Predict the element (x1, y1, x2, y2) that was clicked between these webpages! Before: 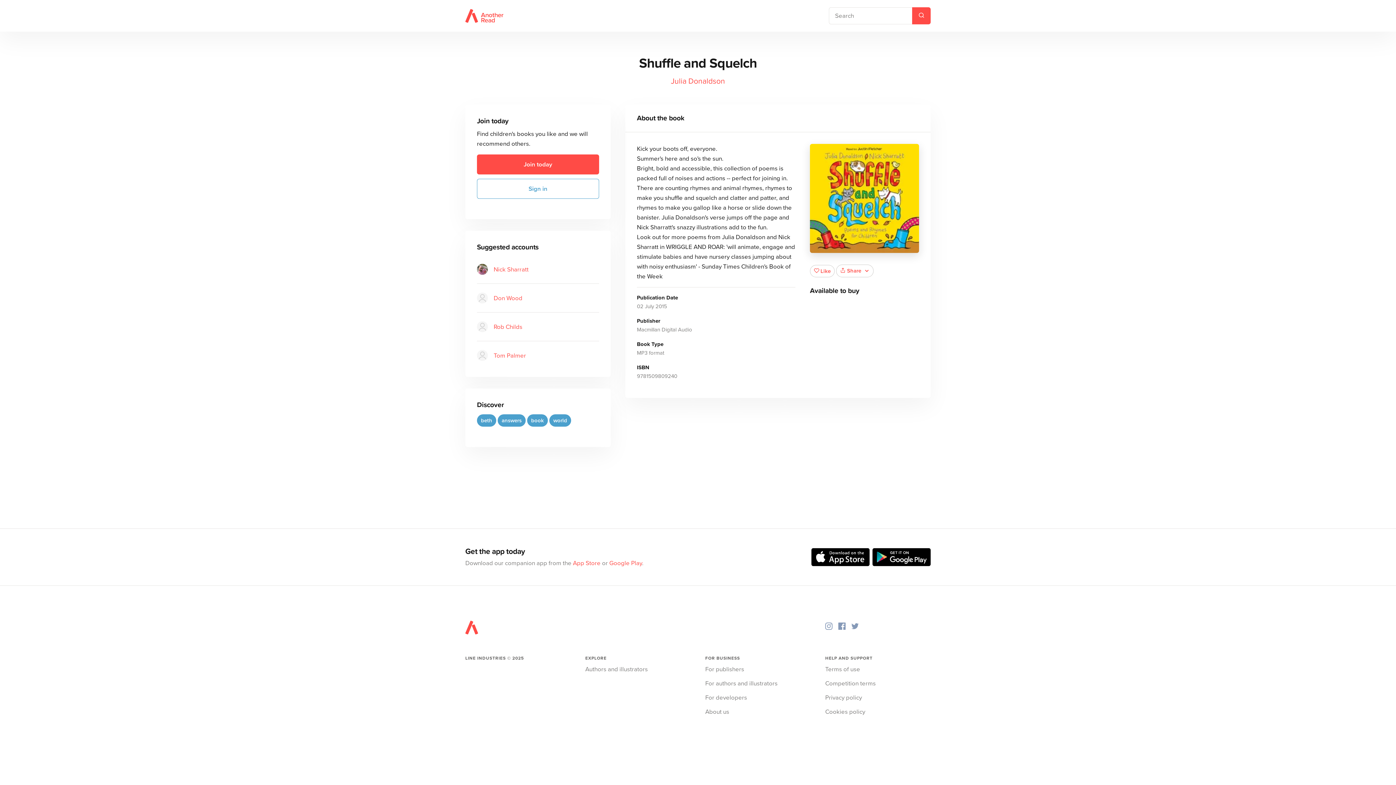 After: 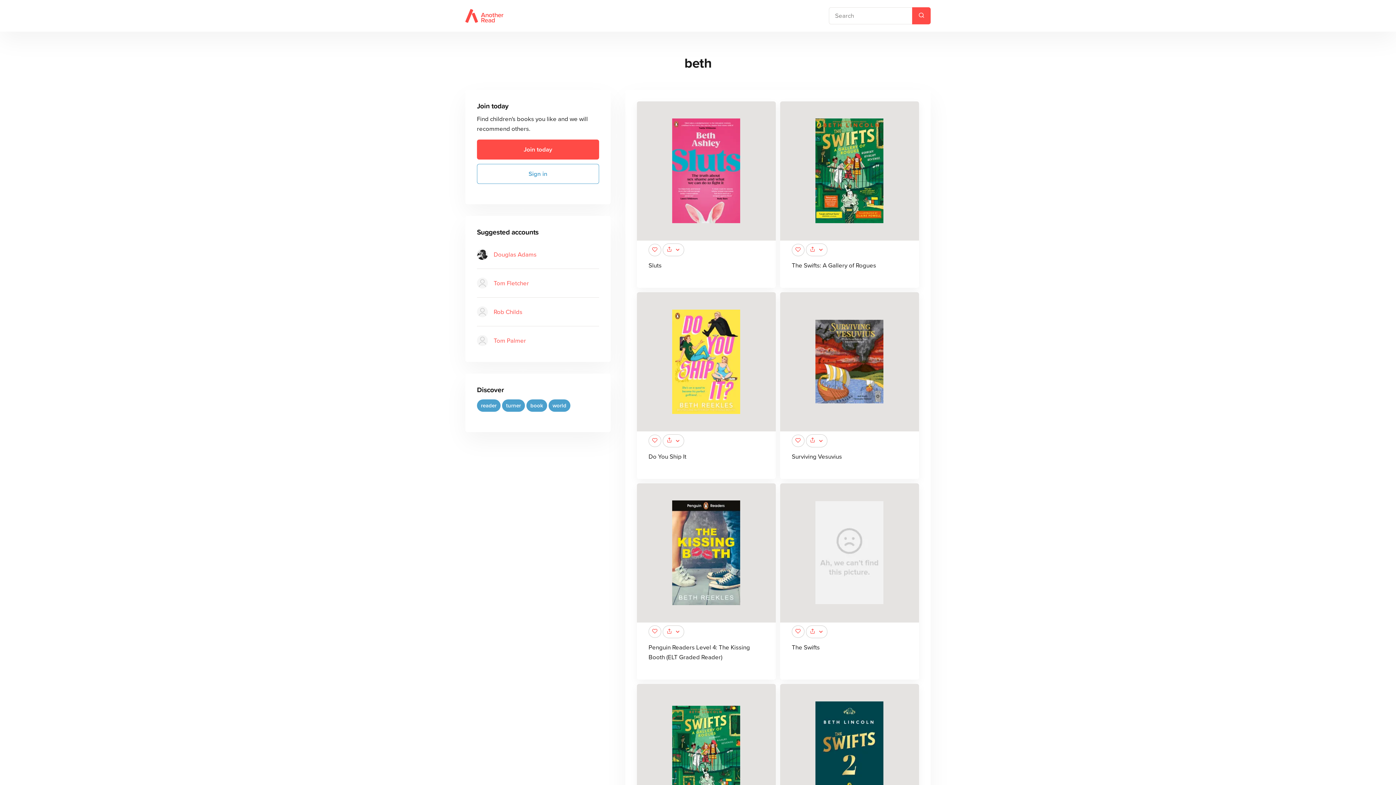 Action: label: beth bbox: (477, 414, 496, 426)